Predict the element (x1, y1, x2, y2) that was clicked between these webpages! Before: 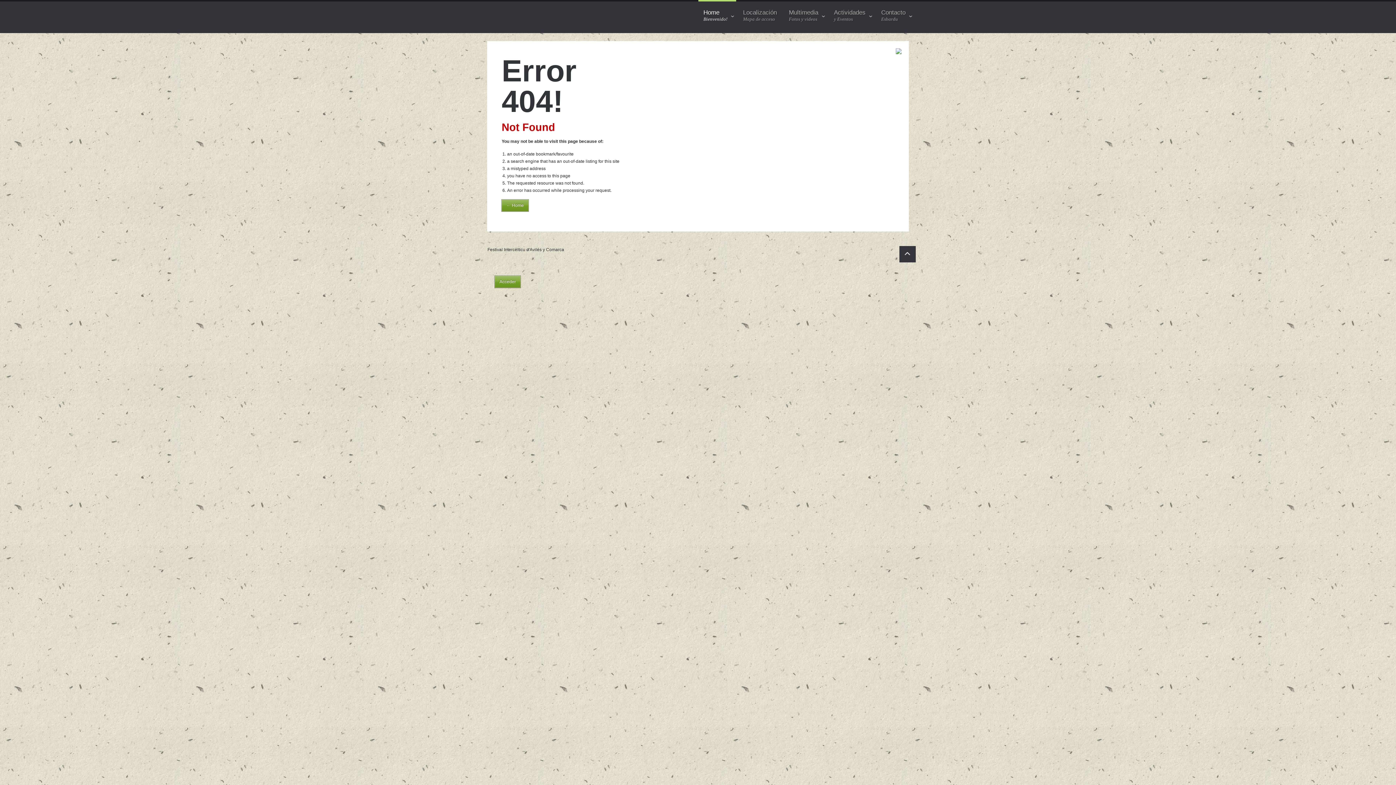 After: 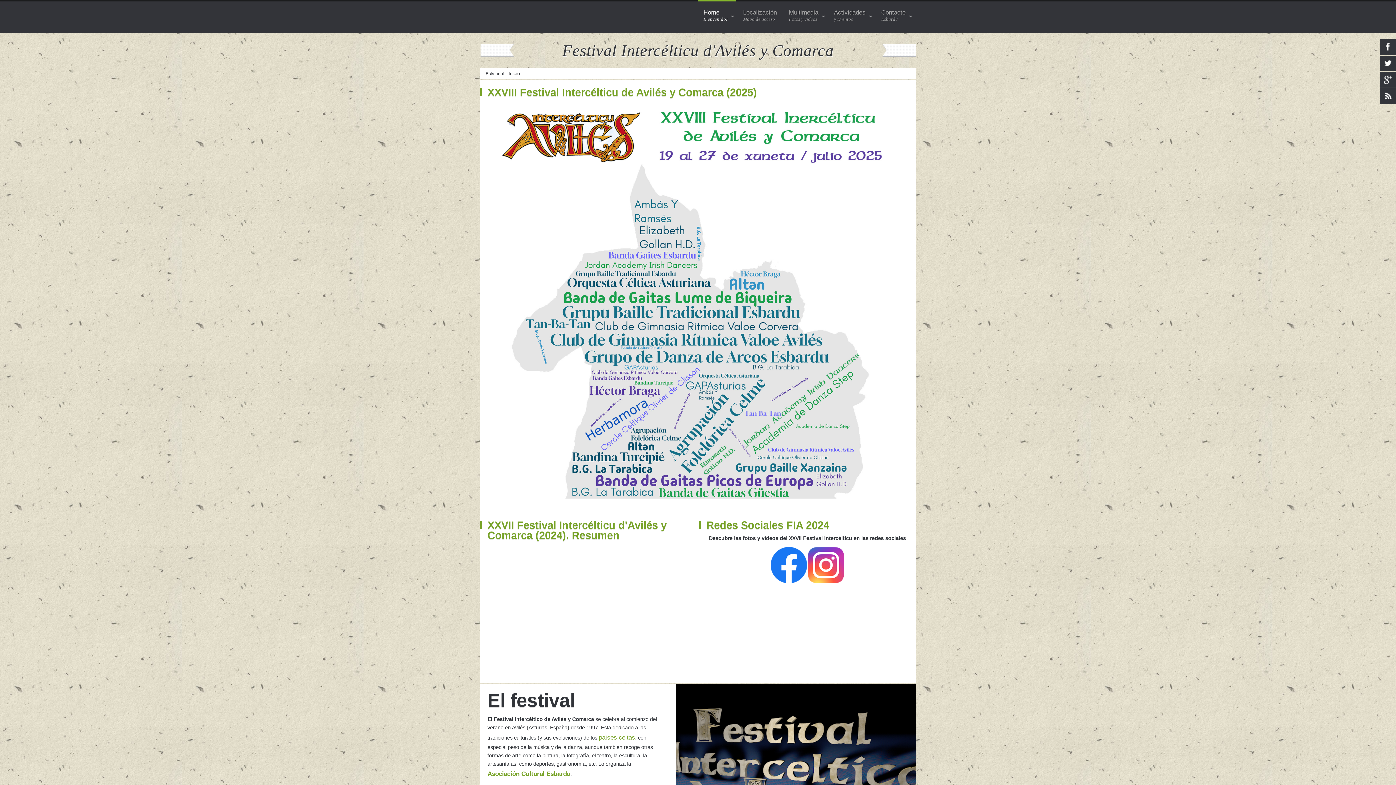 Action: label: Home
Bienvenido! bbox: (698, 1, 736, 33)